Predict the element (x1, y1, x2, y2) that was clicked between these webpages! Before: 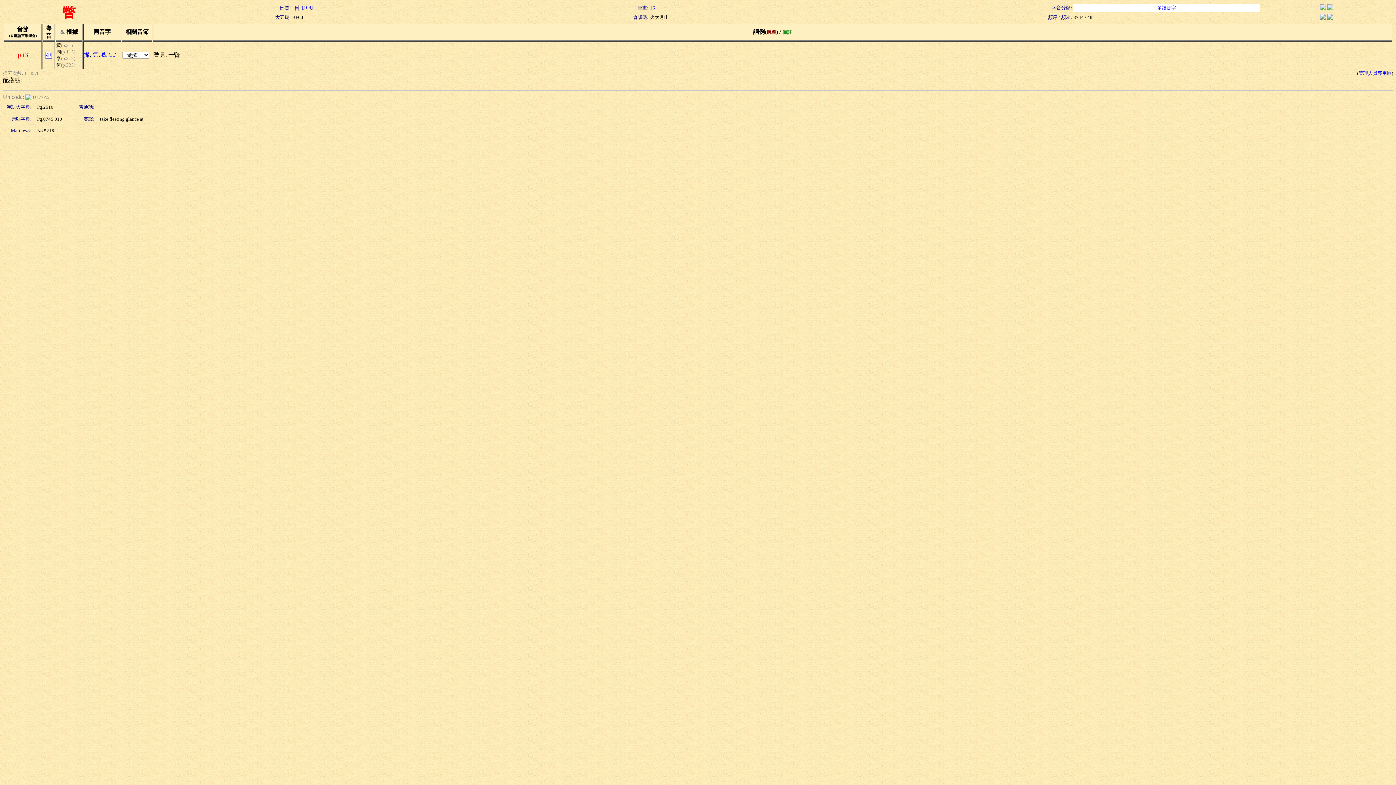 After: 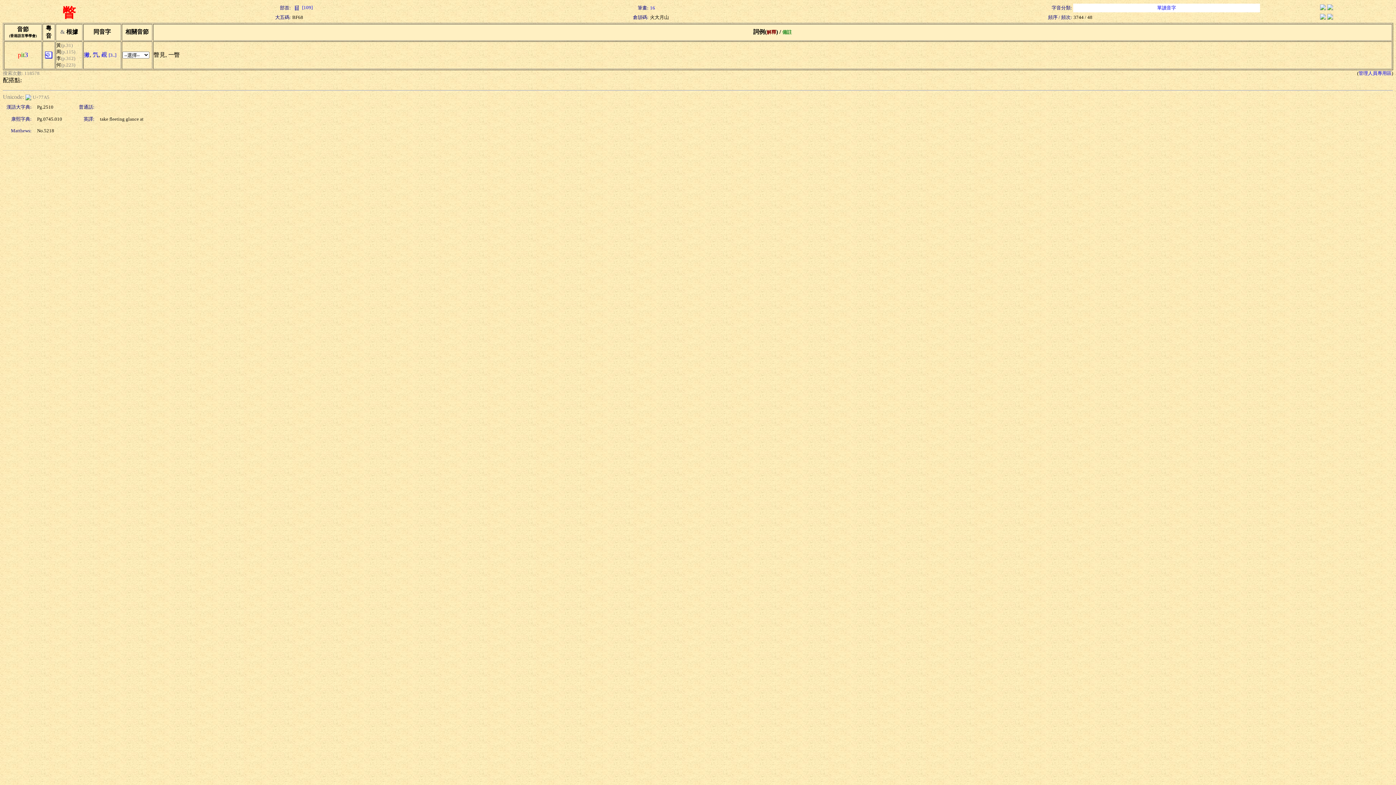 Action: bbox: (45, 53, 52, 59)